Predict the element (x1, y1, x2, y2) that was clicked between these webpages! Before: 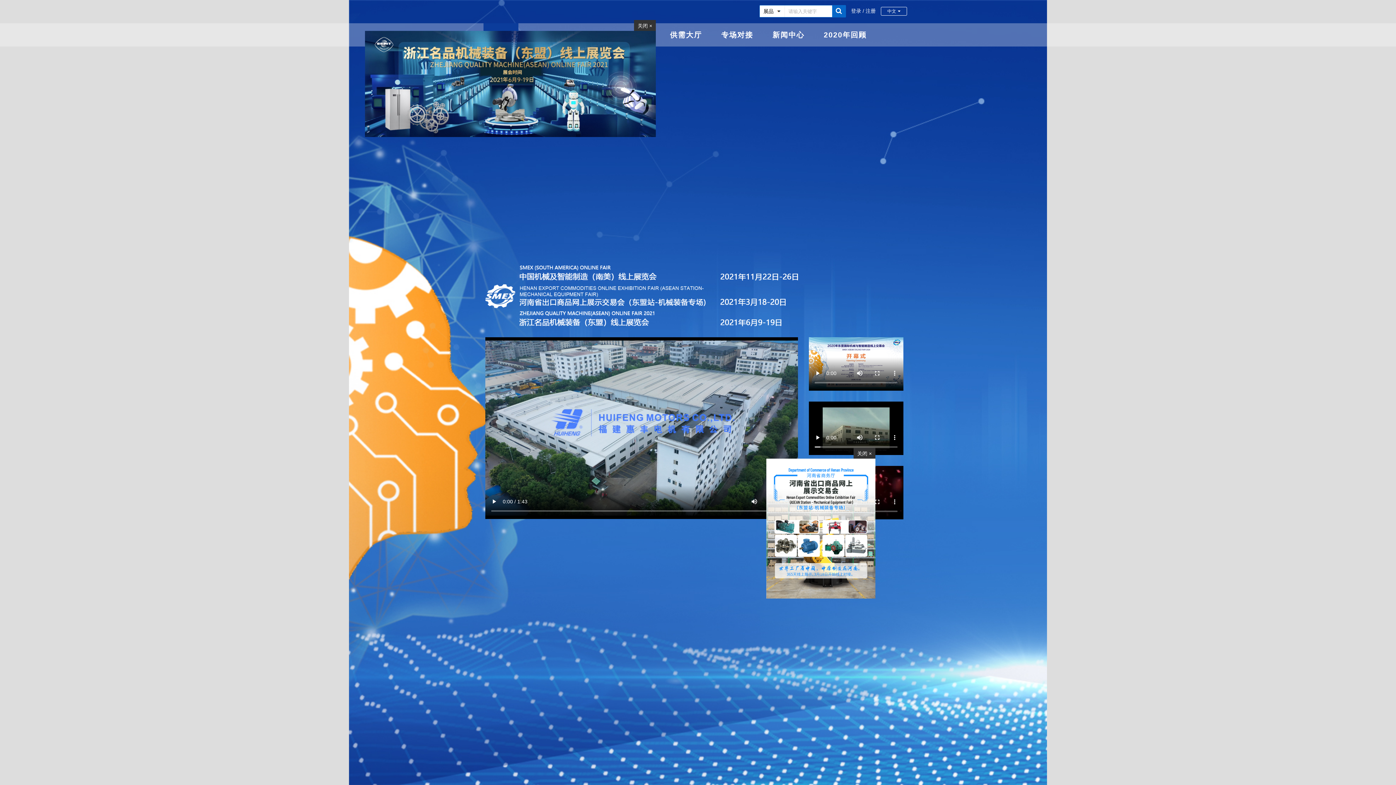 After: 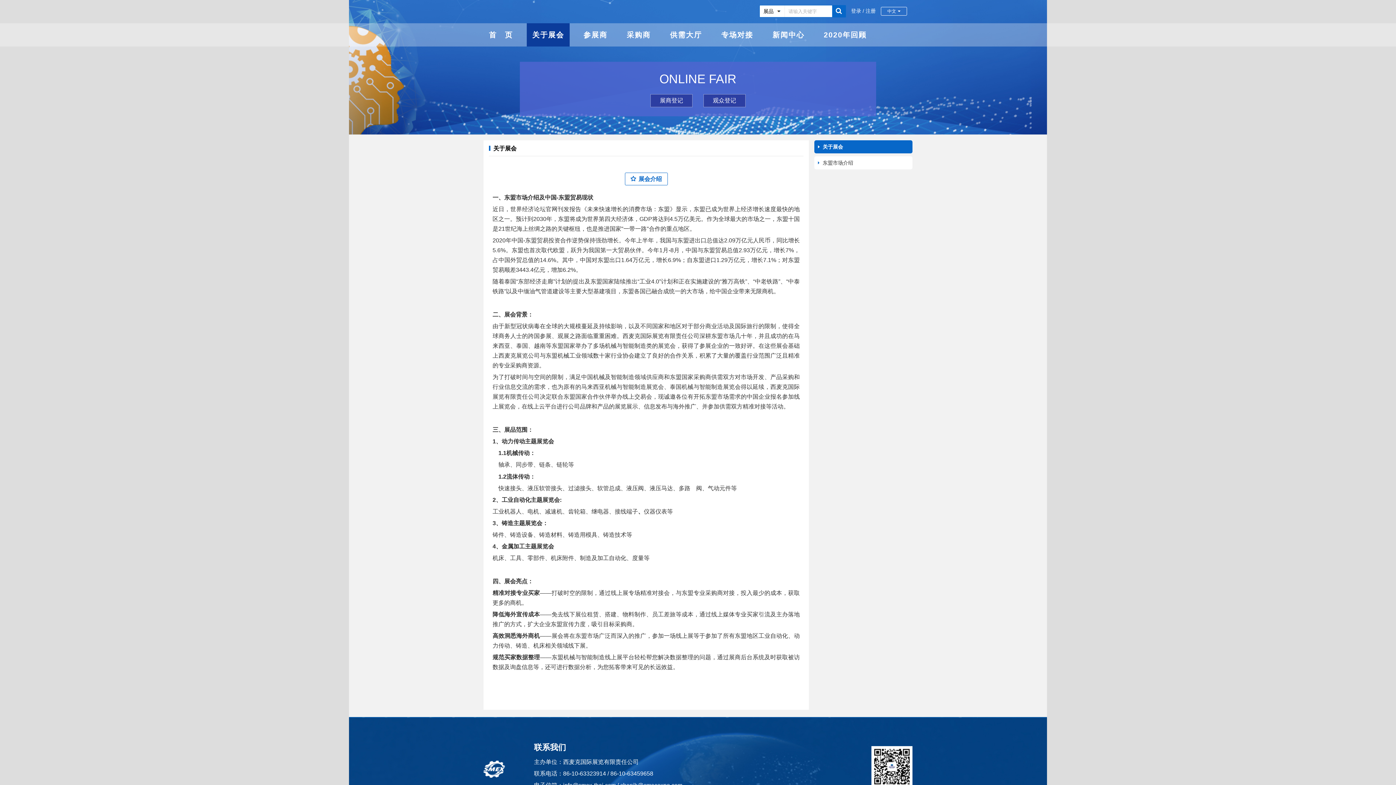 Action: label: 关于展会 bbox: (526, 23, 569, 46)